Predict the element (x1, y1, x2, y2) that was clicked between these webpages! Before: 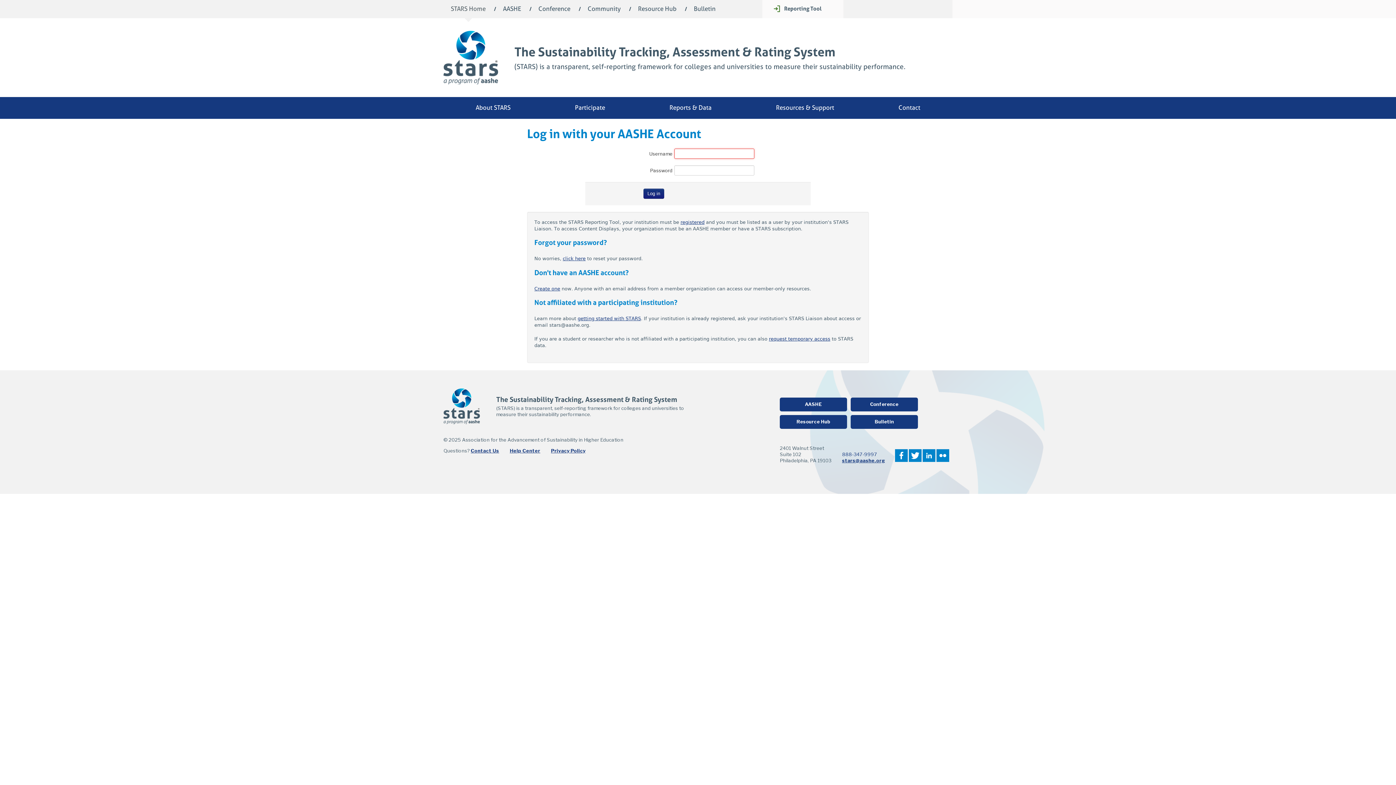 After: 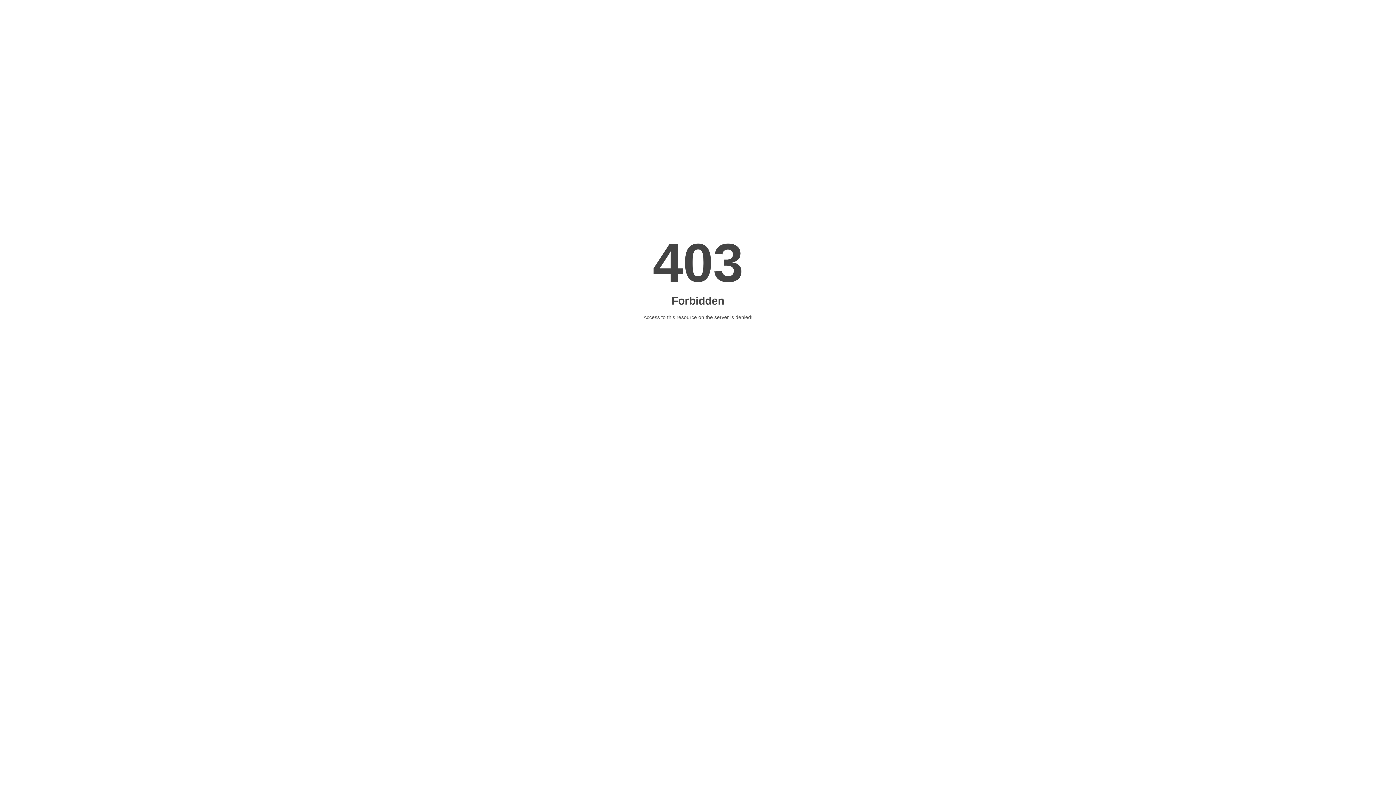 Action: bbox: (509, 448, 540, 453) label: Help Center